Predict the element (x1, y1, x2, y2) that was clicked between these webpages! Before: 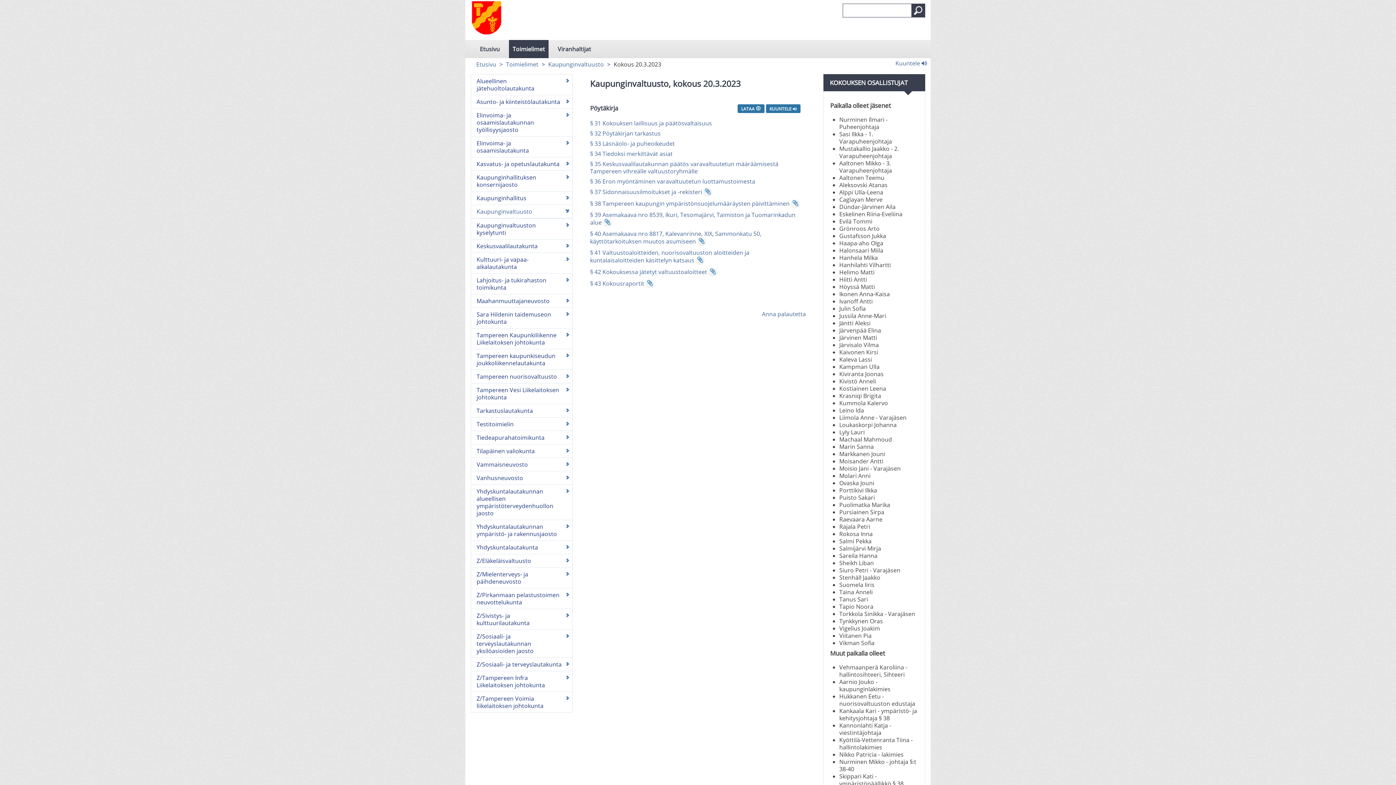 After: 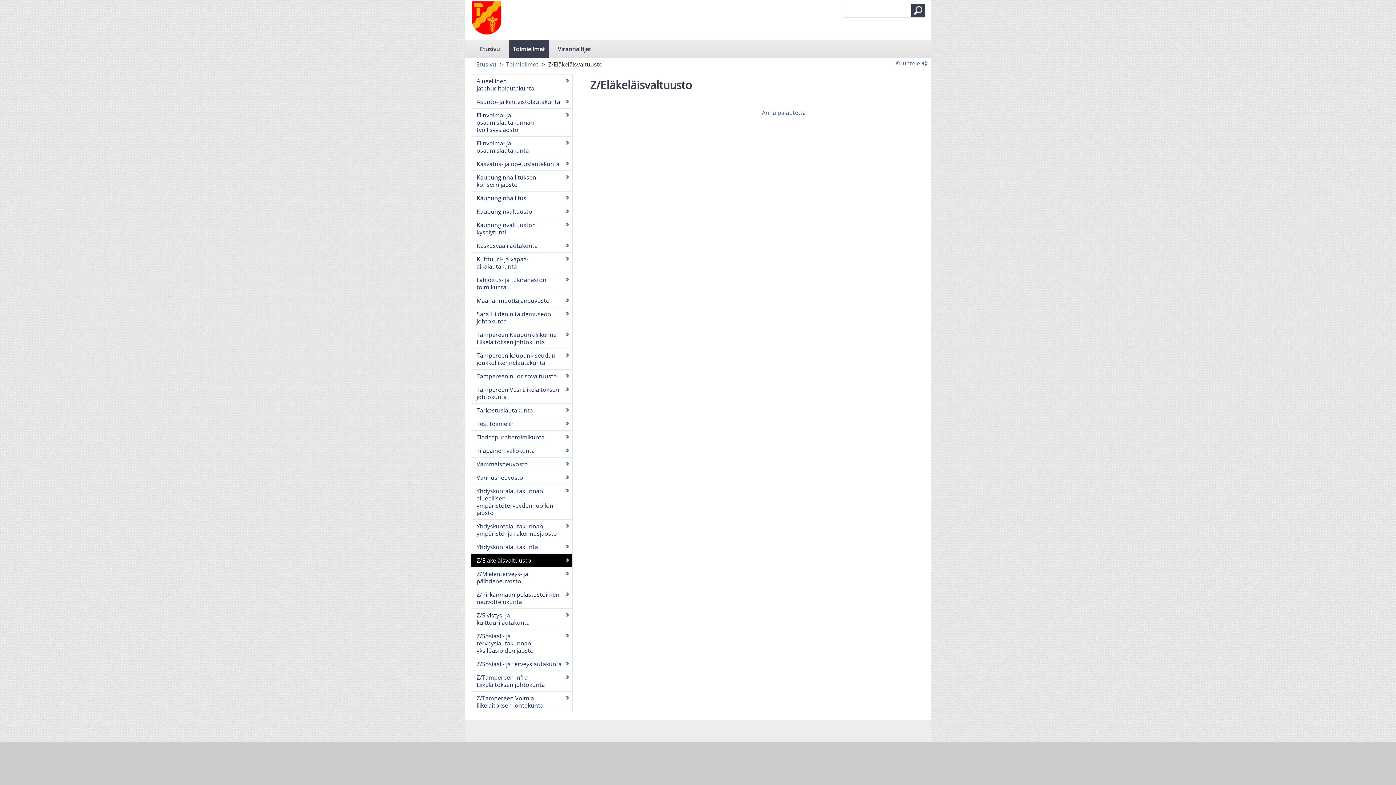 Action: bbox: (471, 554, 572, 567) label: Z/Eläkeläisvaltuusto